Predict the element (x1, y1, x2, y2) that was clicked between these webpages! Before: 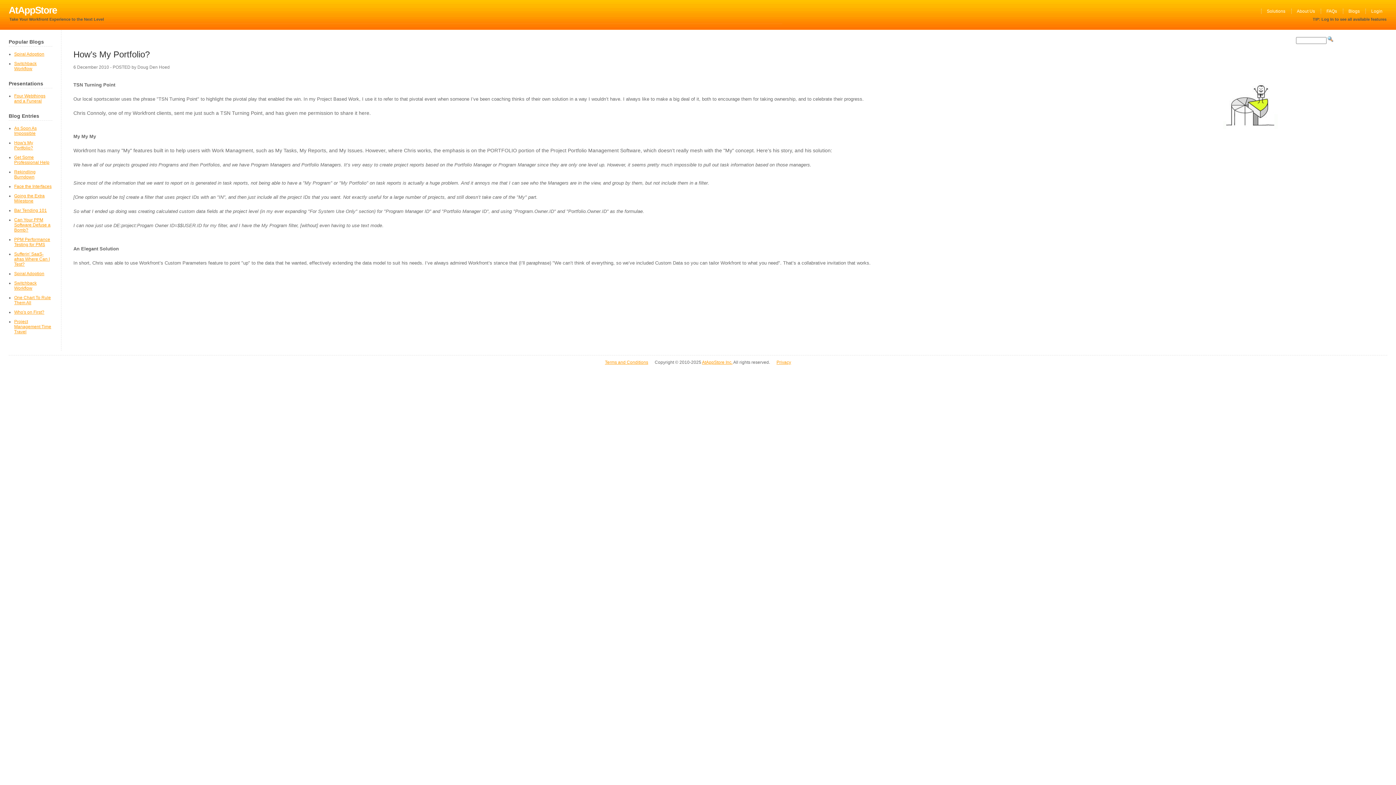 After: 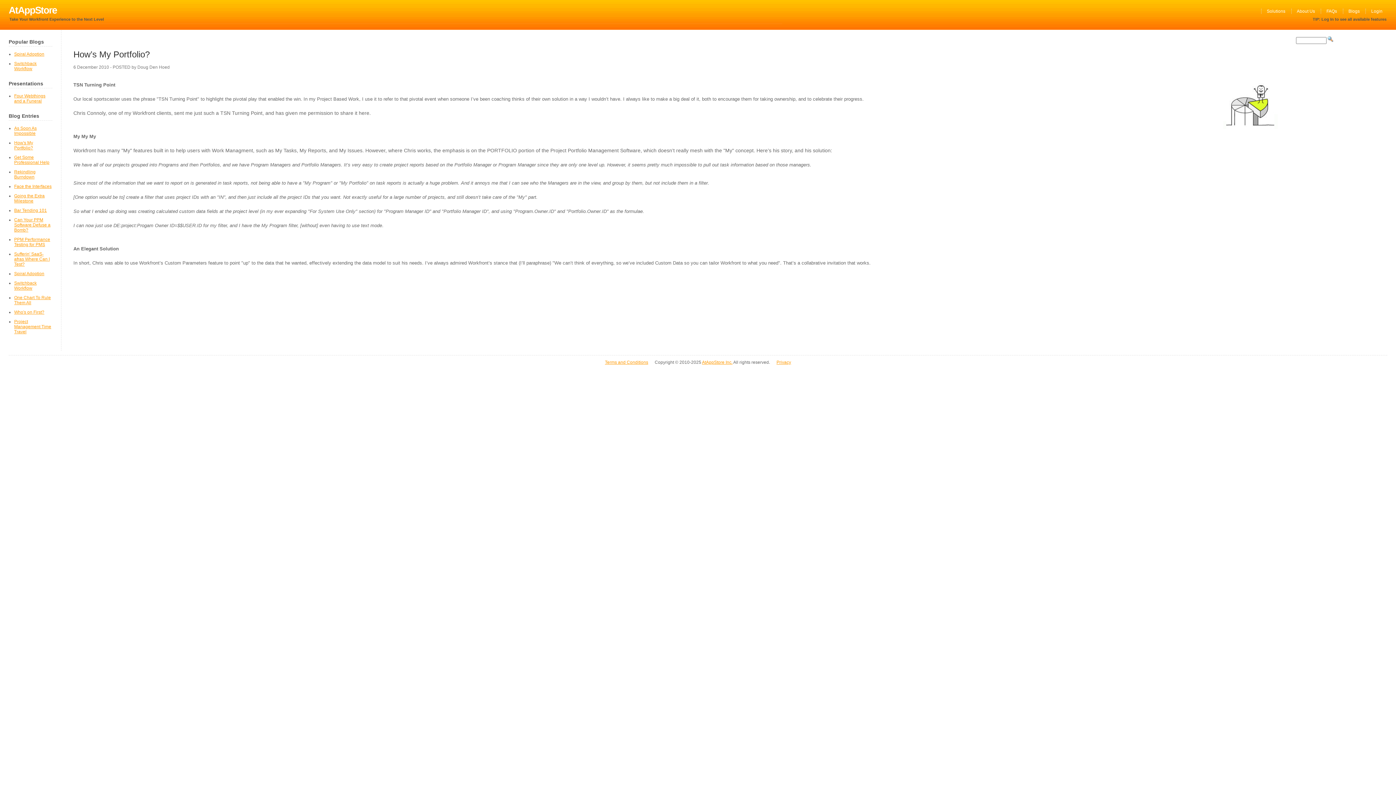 Action: label: 6 December 2010 bbox: (73, 64, 109, 69)